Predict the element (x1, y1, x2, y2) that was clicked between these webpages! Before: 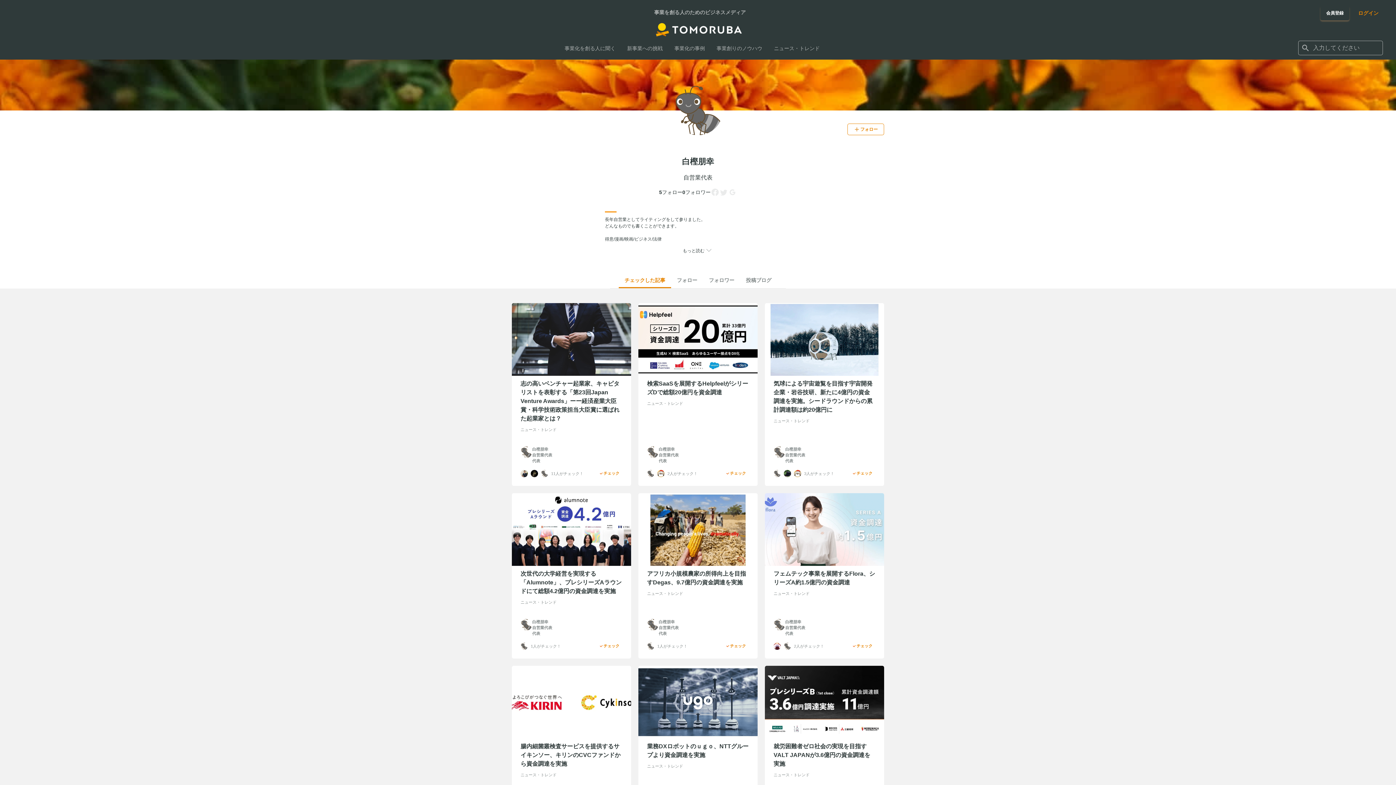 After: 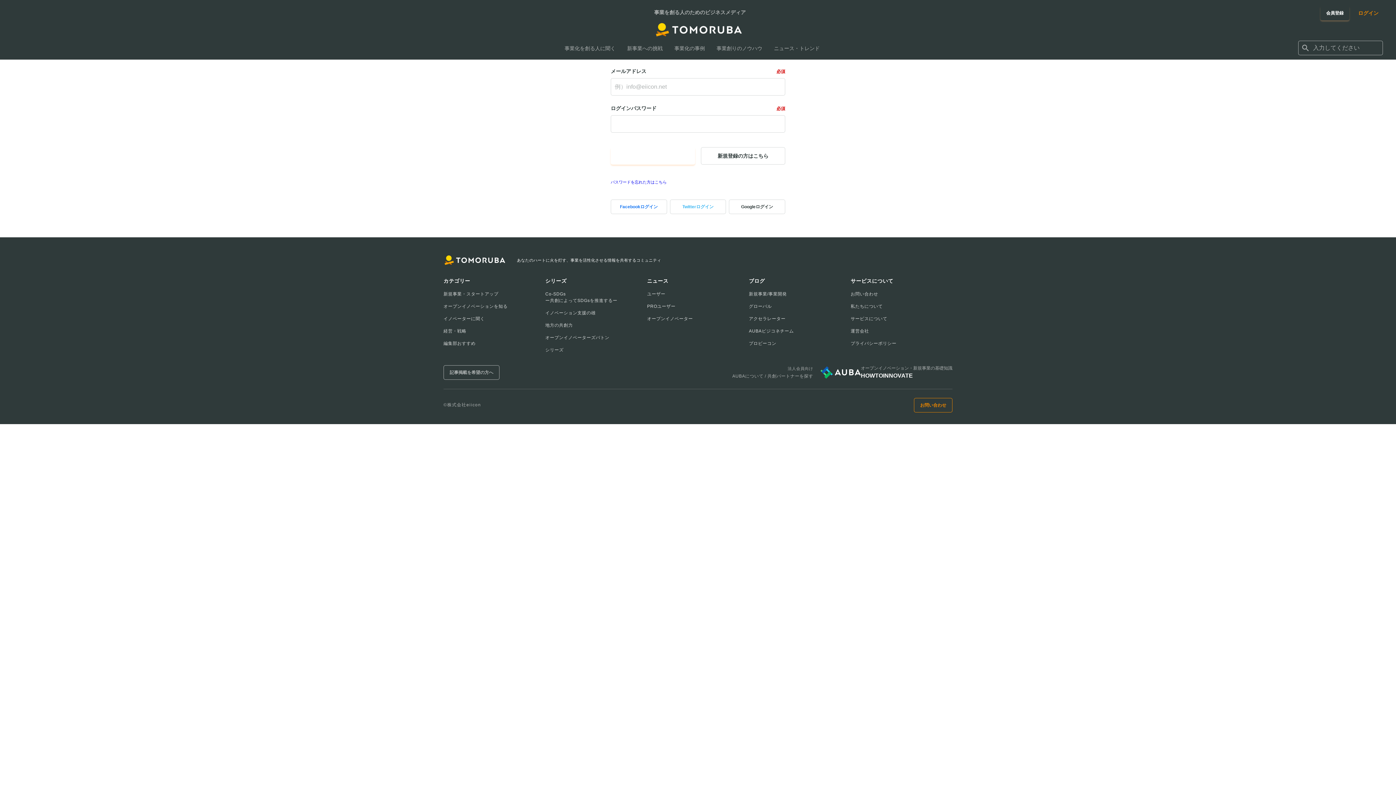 Action: label: チェック bbox: (722, 642, 749, 650)